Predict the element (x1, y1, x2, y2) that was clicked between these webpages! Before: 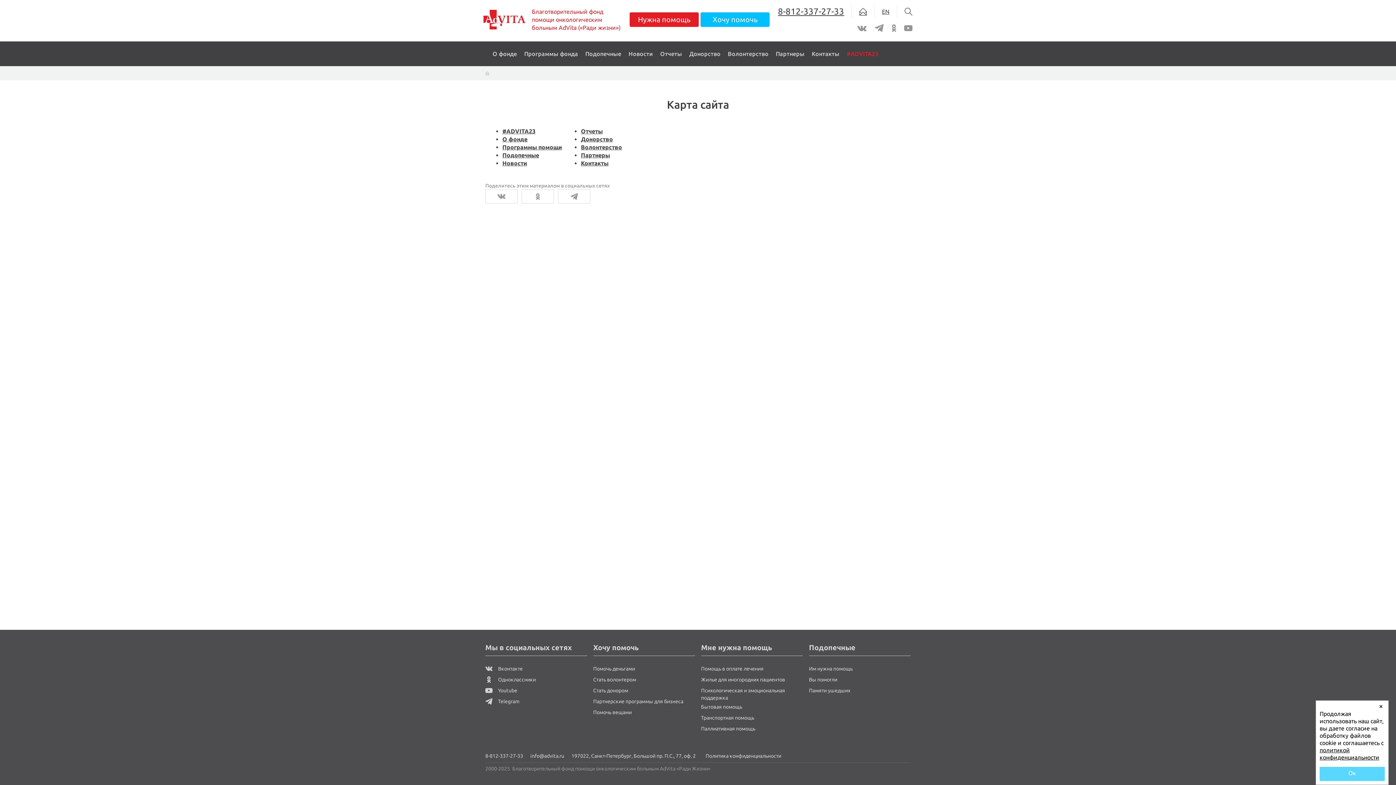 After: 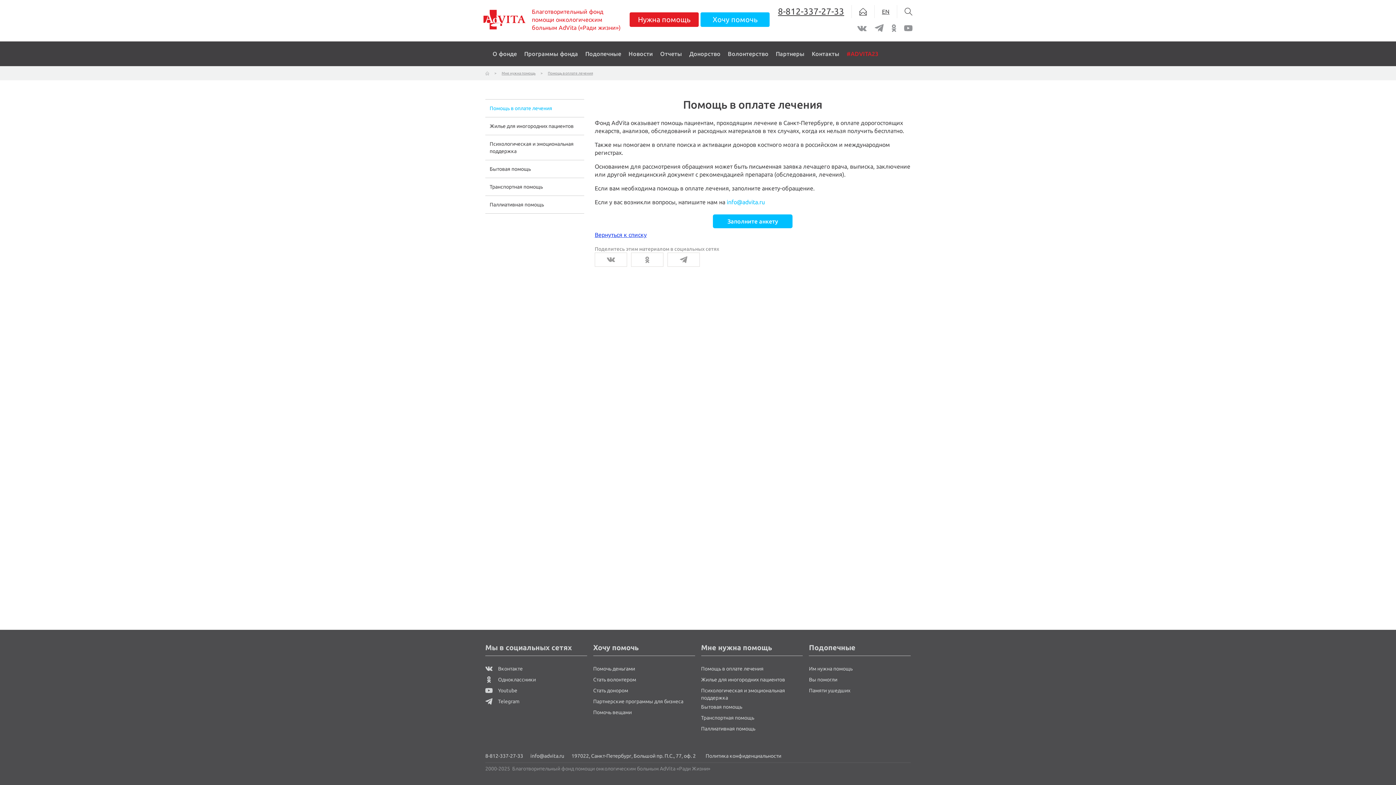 Action: bbox: (701, 666, 763, 672) label: Помощь в оплате лечения